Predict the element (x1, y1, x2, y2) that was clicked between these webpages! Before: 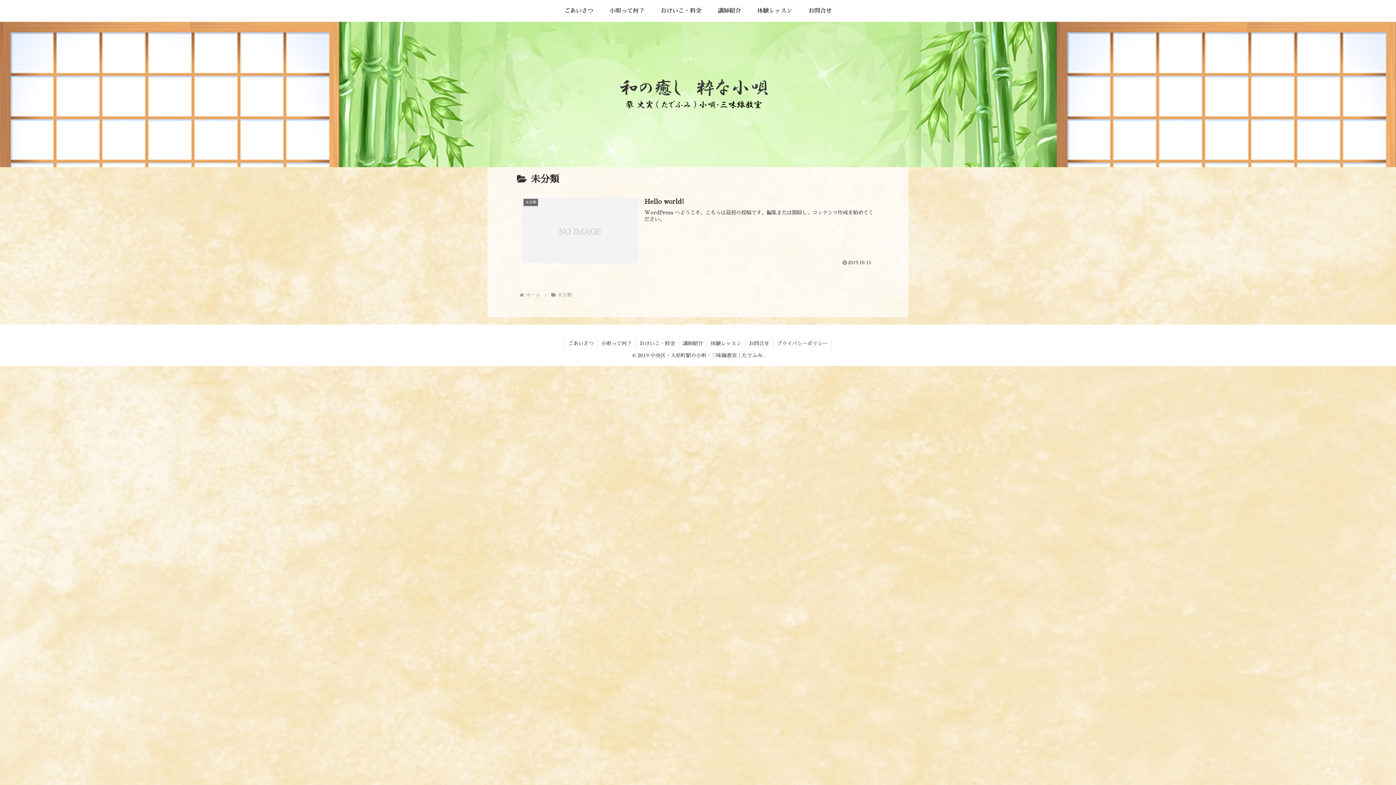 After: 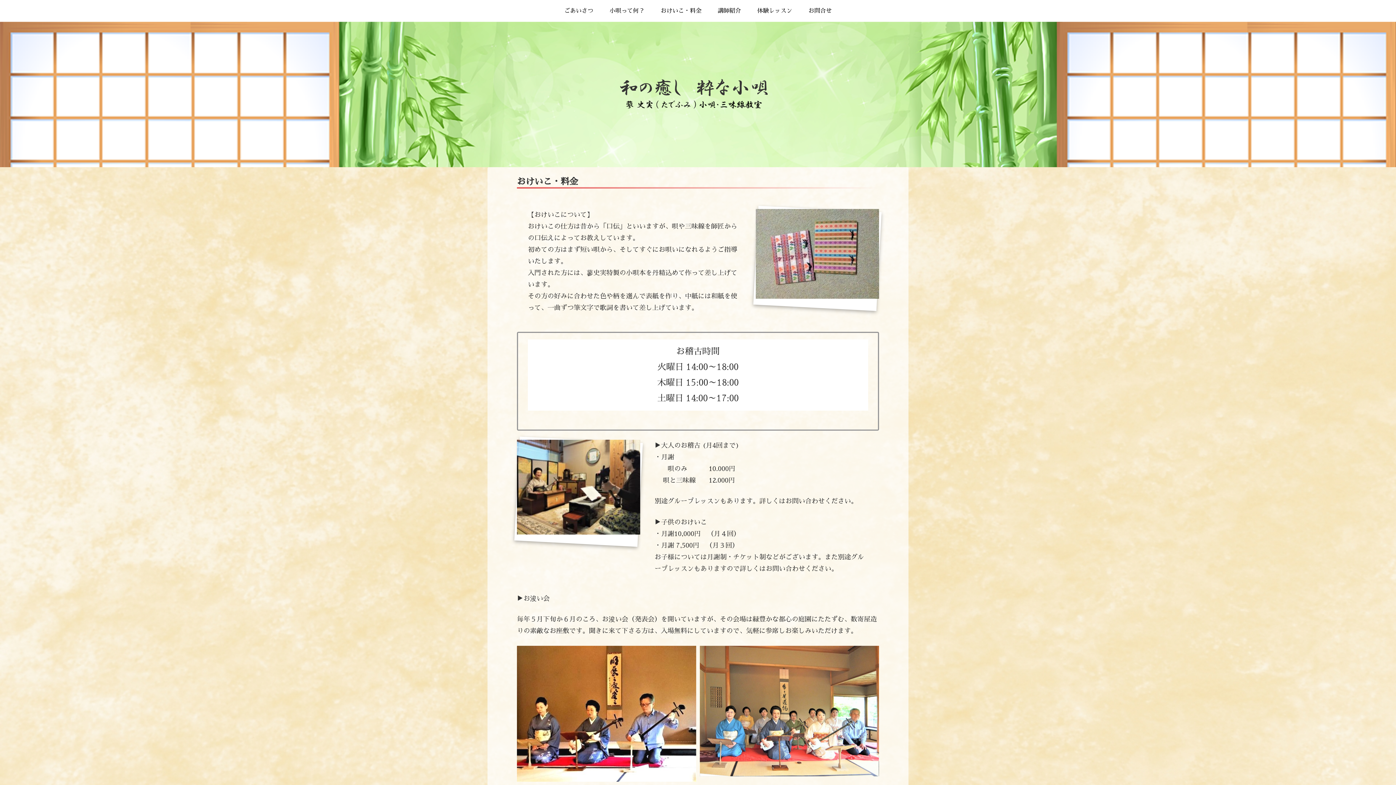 Action: label: おけいこ・料金 bbox: (652, 0, 709, 21)